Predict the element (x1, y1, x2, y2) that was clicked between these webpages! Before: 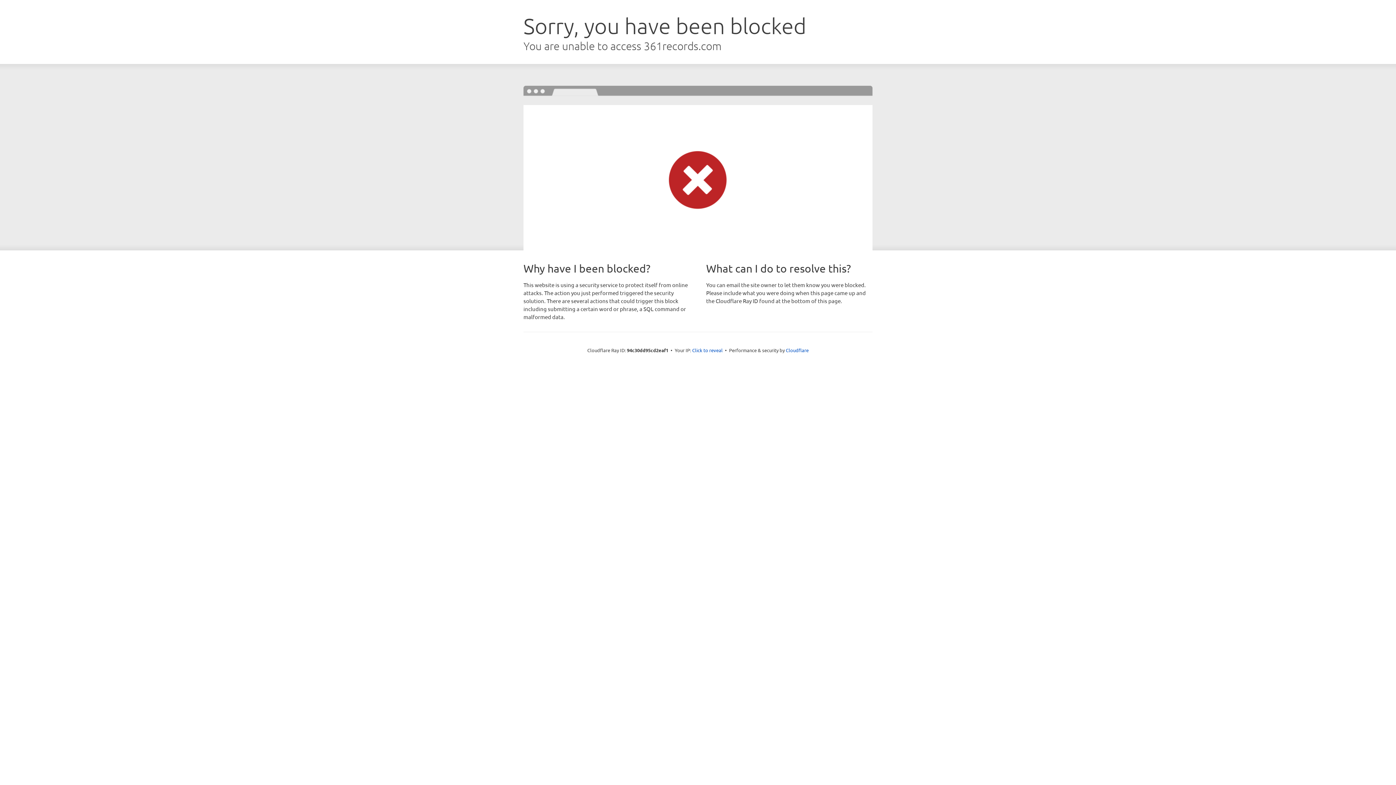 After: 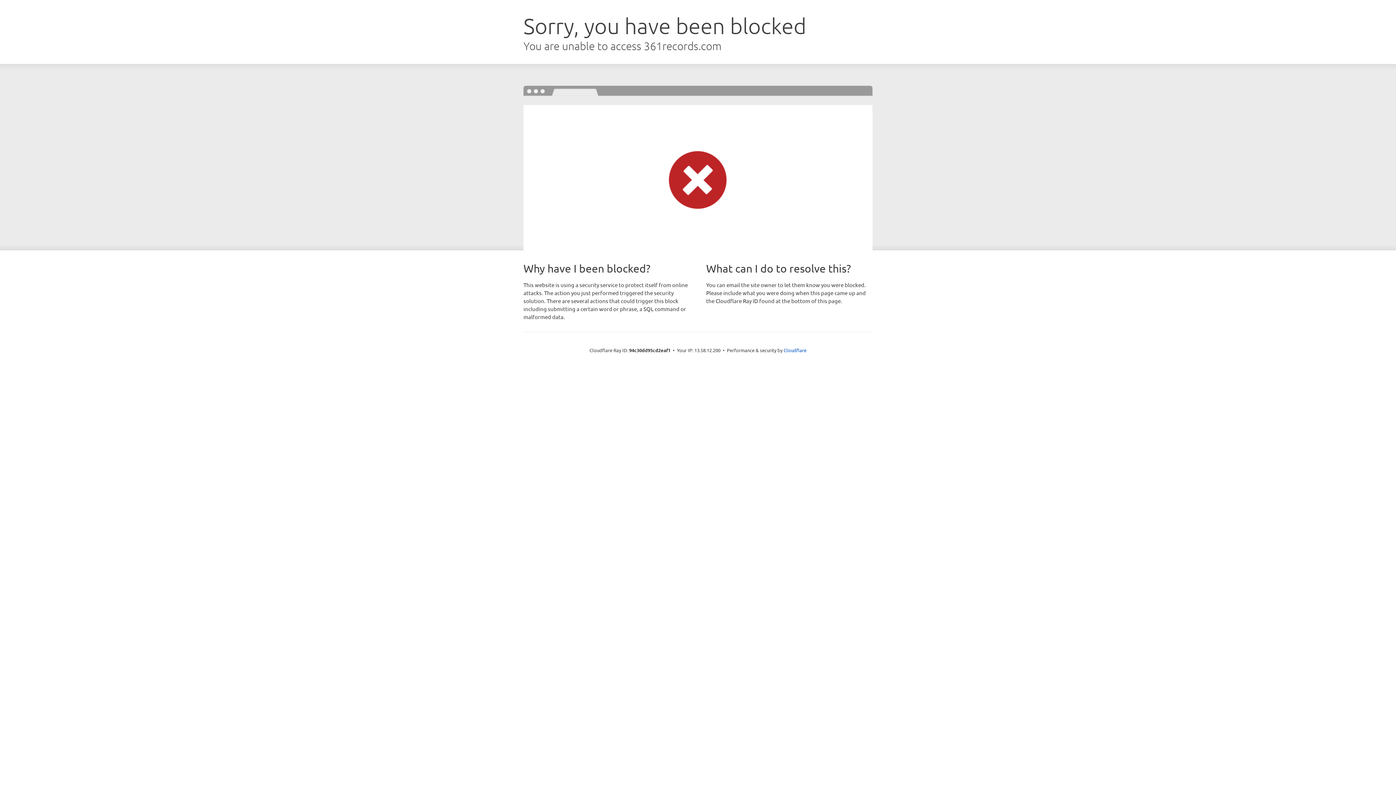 Action: bbox: (692, 346, 722, 353) label: Click to reveal